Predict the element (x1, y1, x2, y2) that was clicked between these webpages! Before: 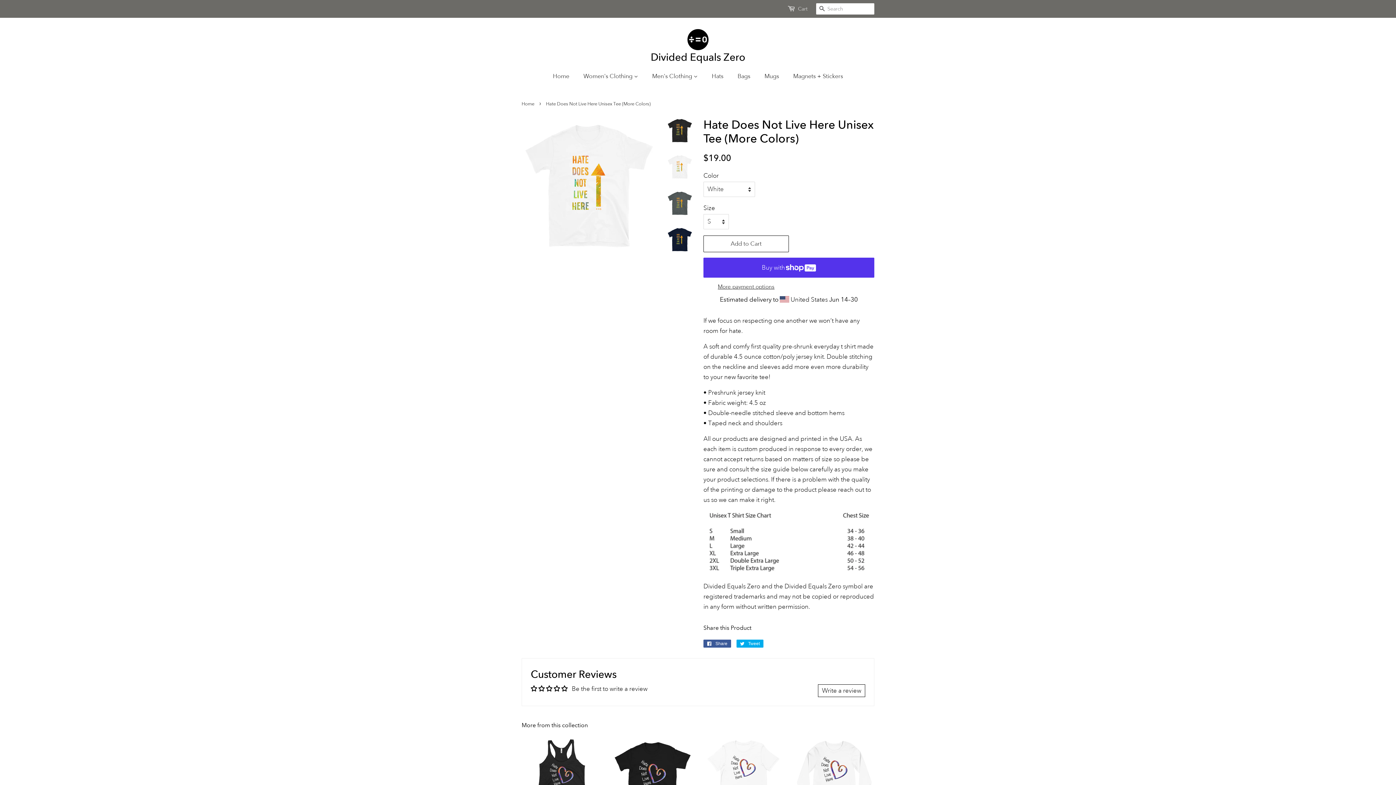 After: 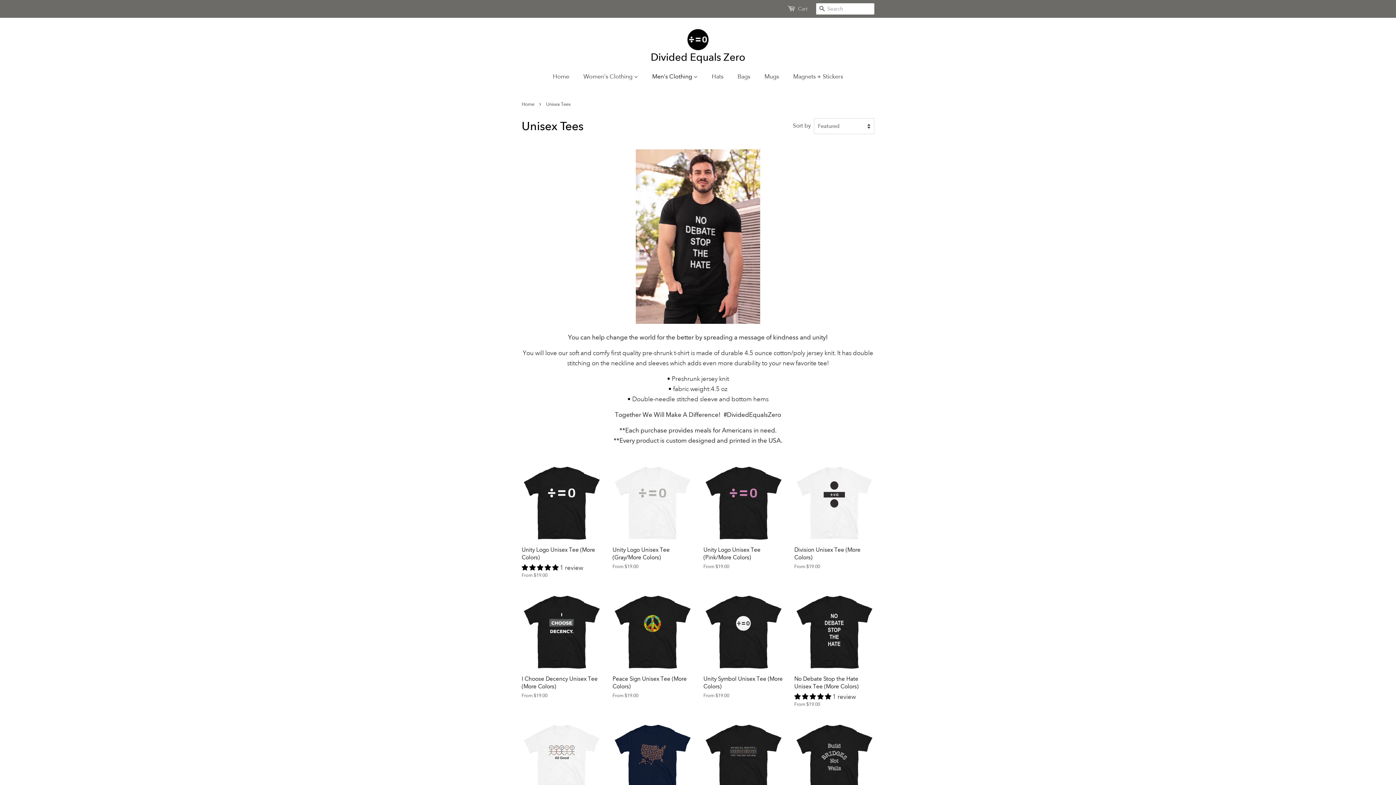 Action: bbox: (646, 69, 705, 84) label: Men's Clothing 